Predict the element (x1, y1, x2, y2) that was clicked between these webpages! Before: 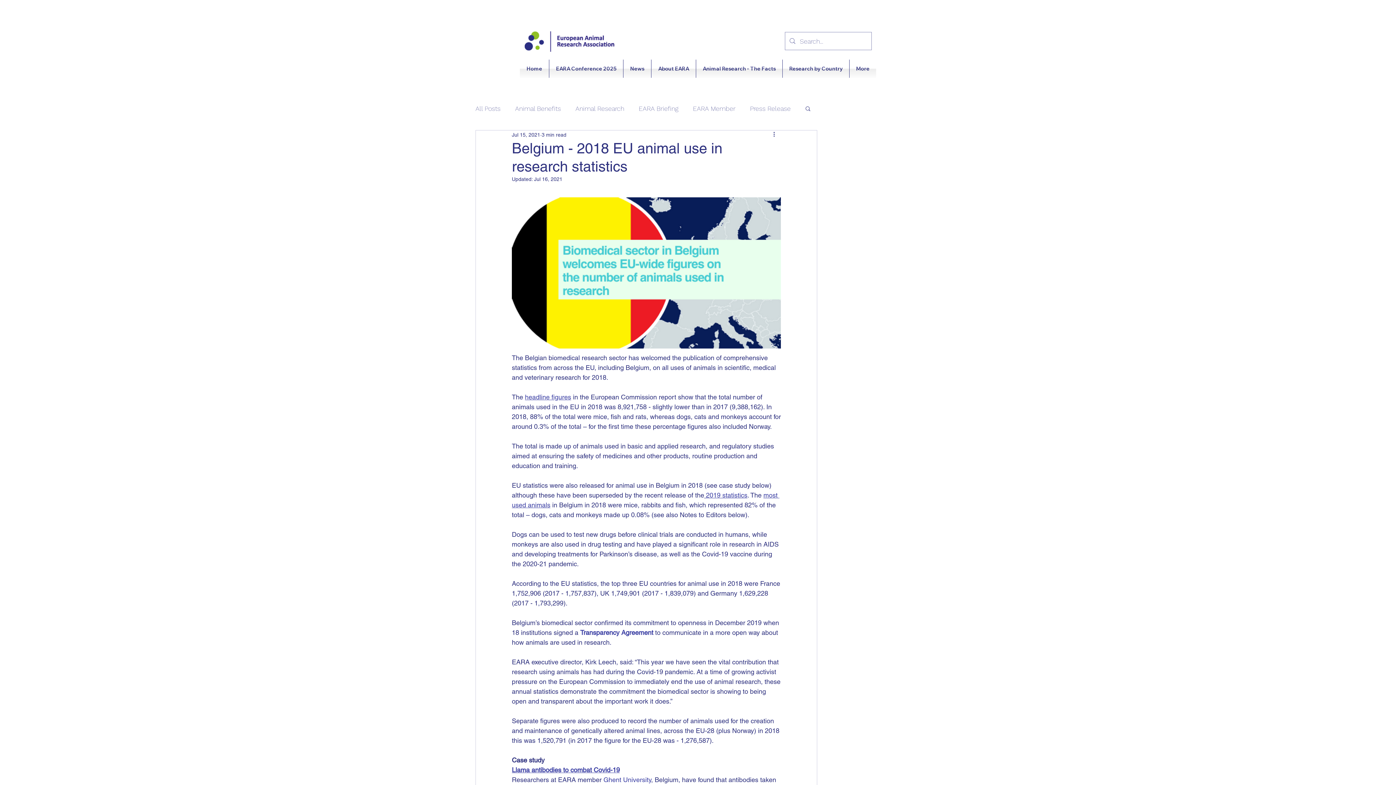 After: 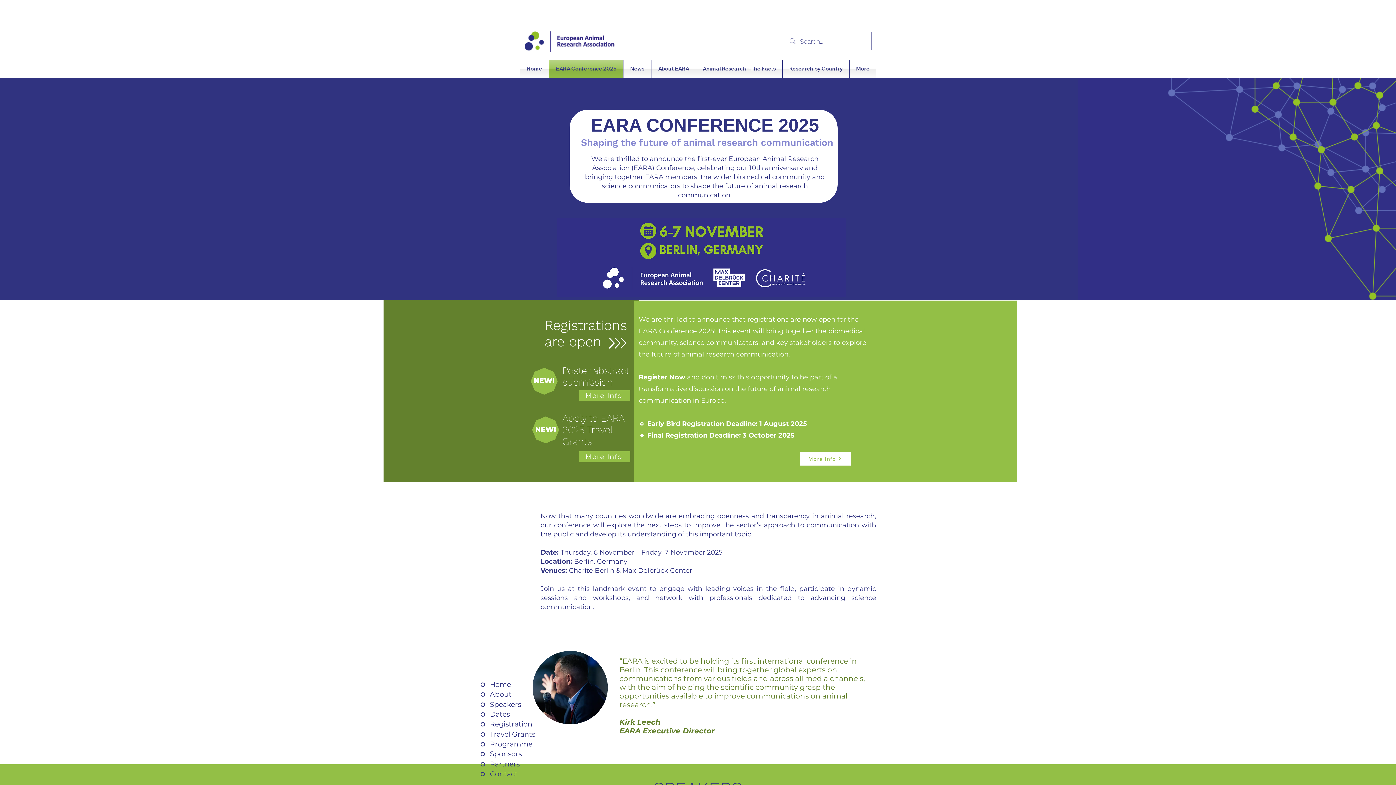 Action: label: EARA Conference 2025 bbox: (549, 59, 623, 77)